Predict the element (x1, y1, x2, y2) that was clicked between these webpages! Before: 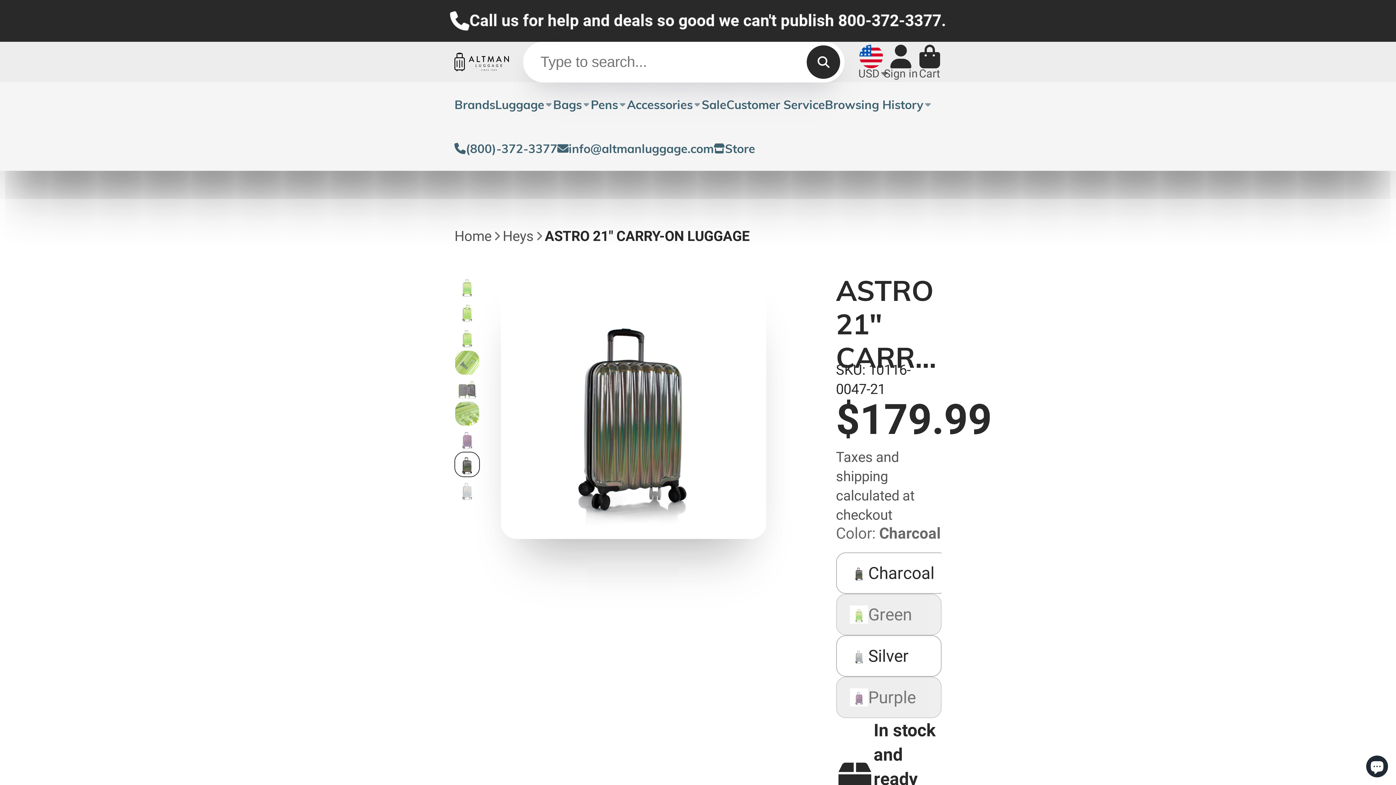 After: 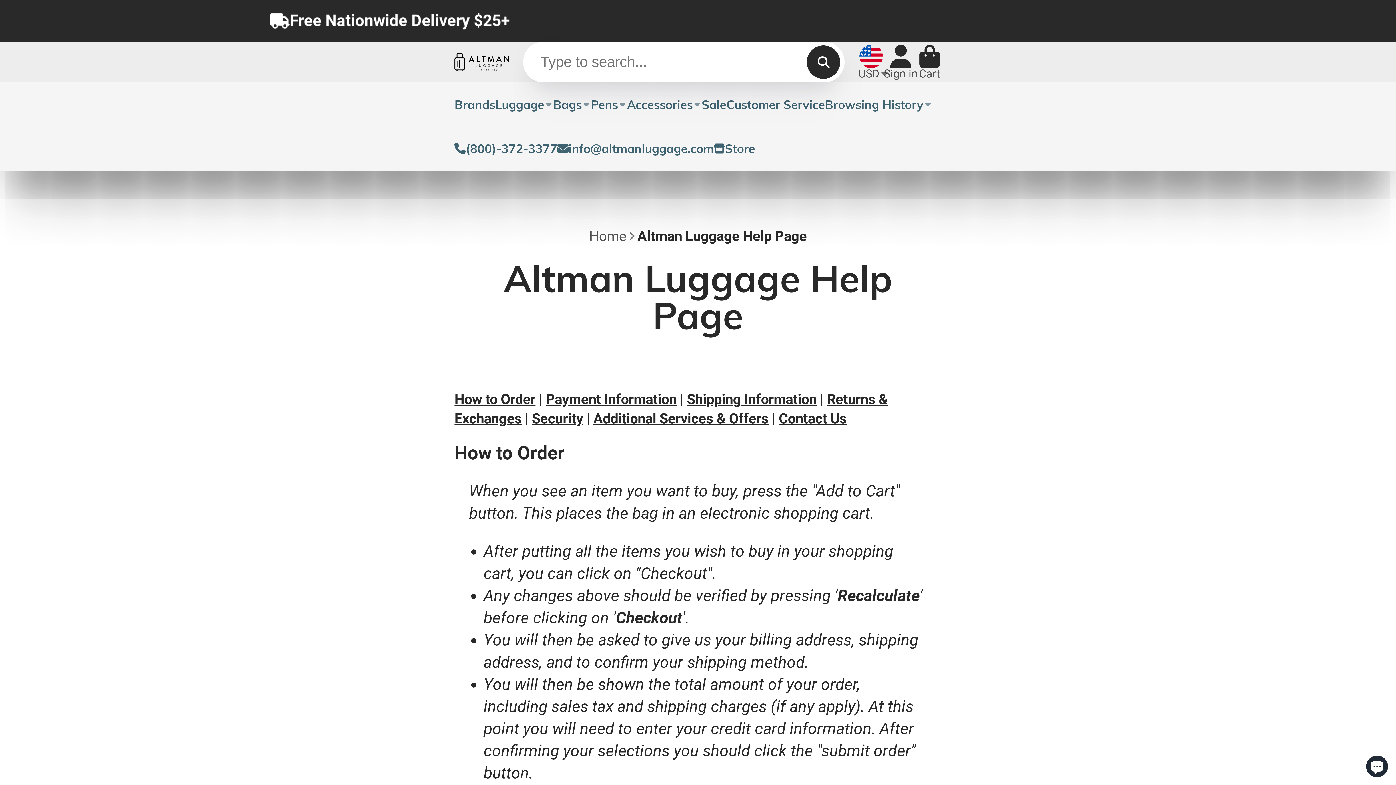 Action: label: Customer Service bbox: (726, 82, 825, 126)